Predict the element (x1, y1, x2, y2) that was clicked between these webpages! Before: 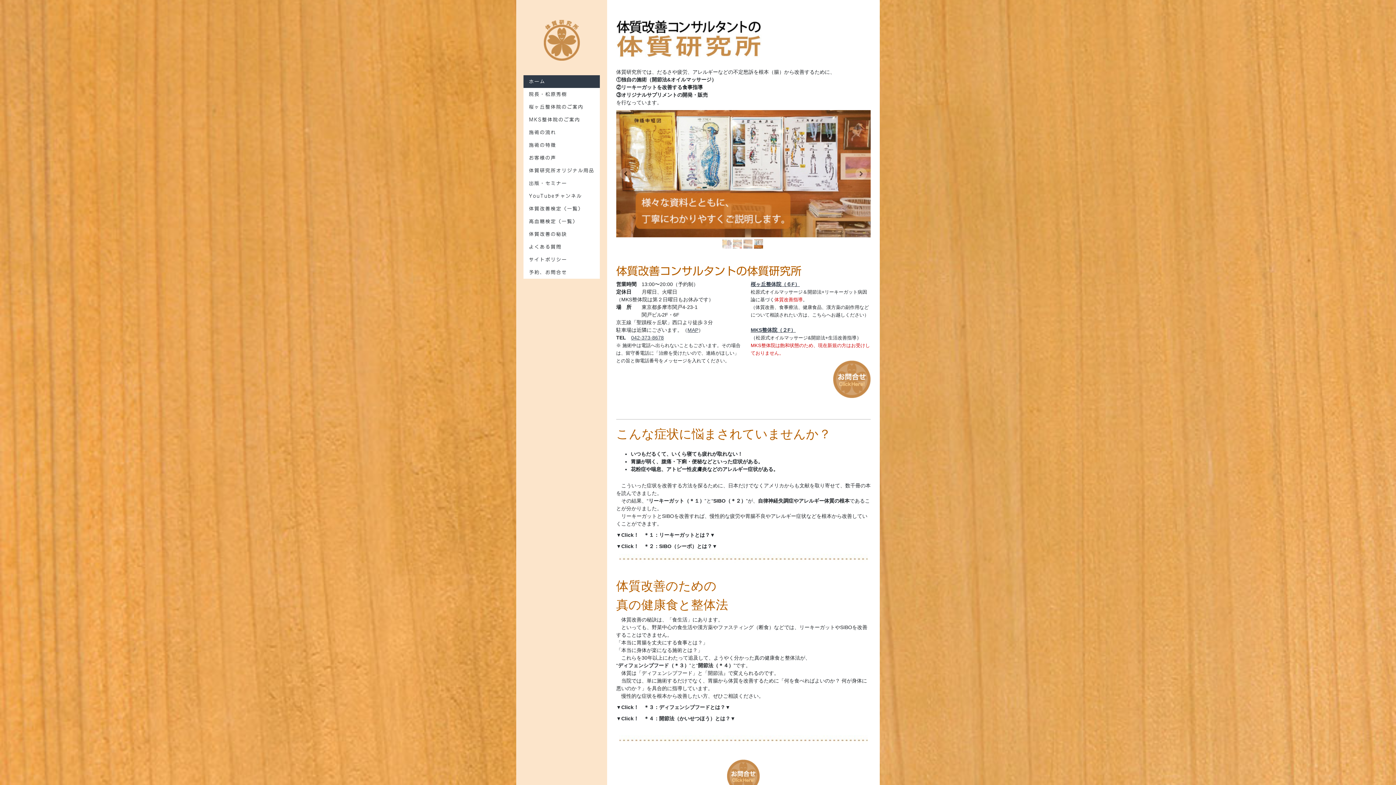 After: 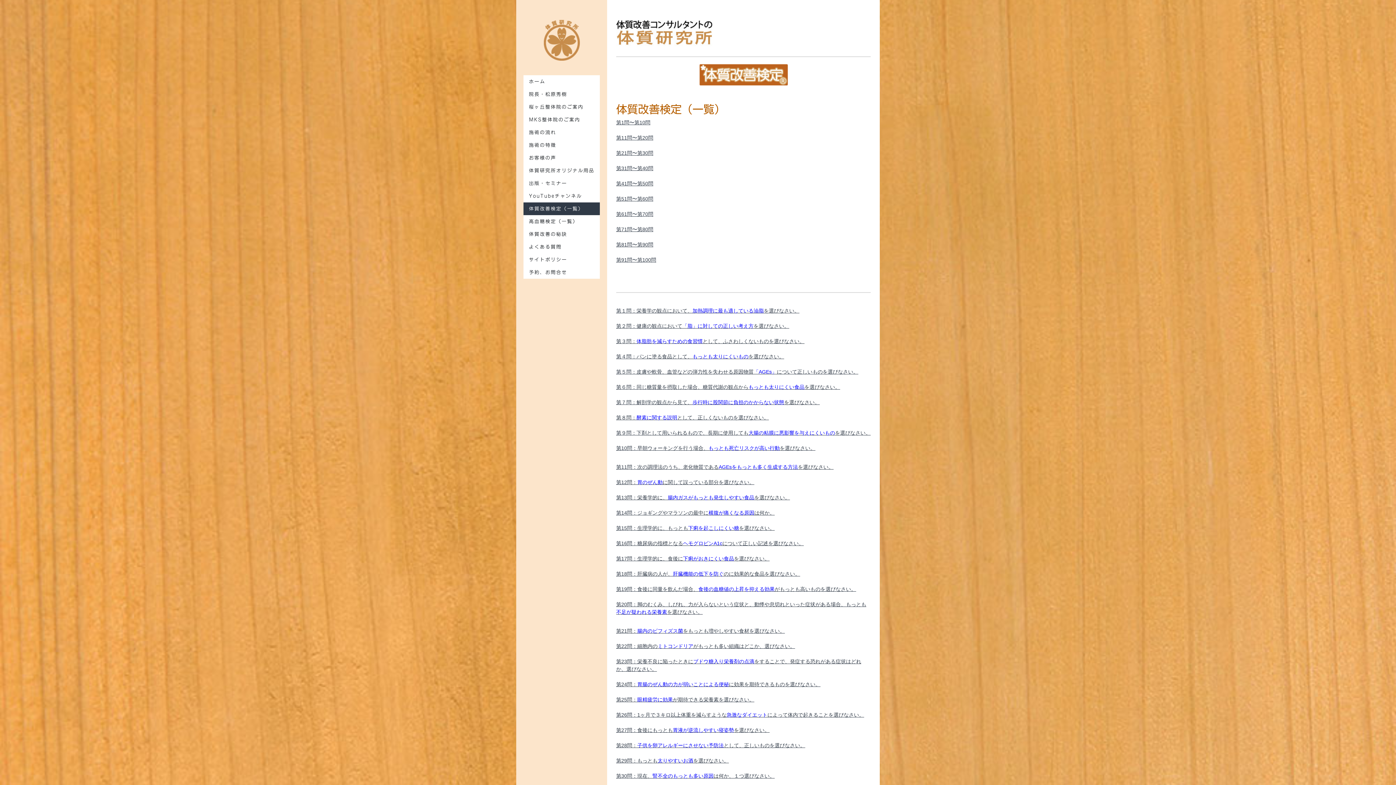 Action: label: 体質改善検定（一覧） bbox: (523, 202, 600, 215)